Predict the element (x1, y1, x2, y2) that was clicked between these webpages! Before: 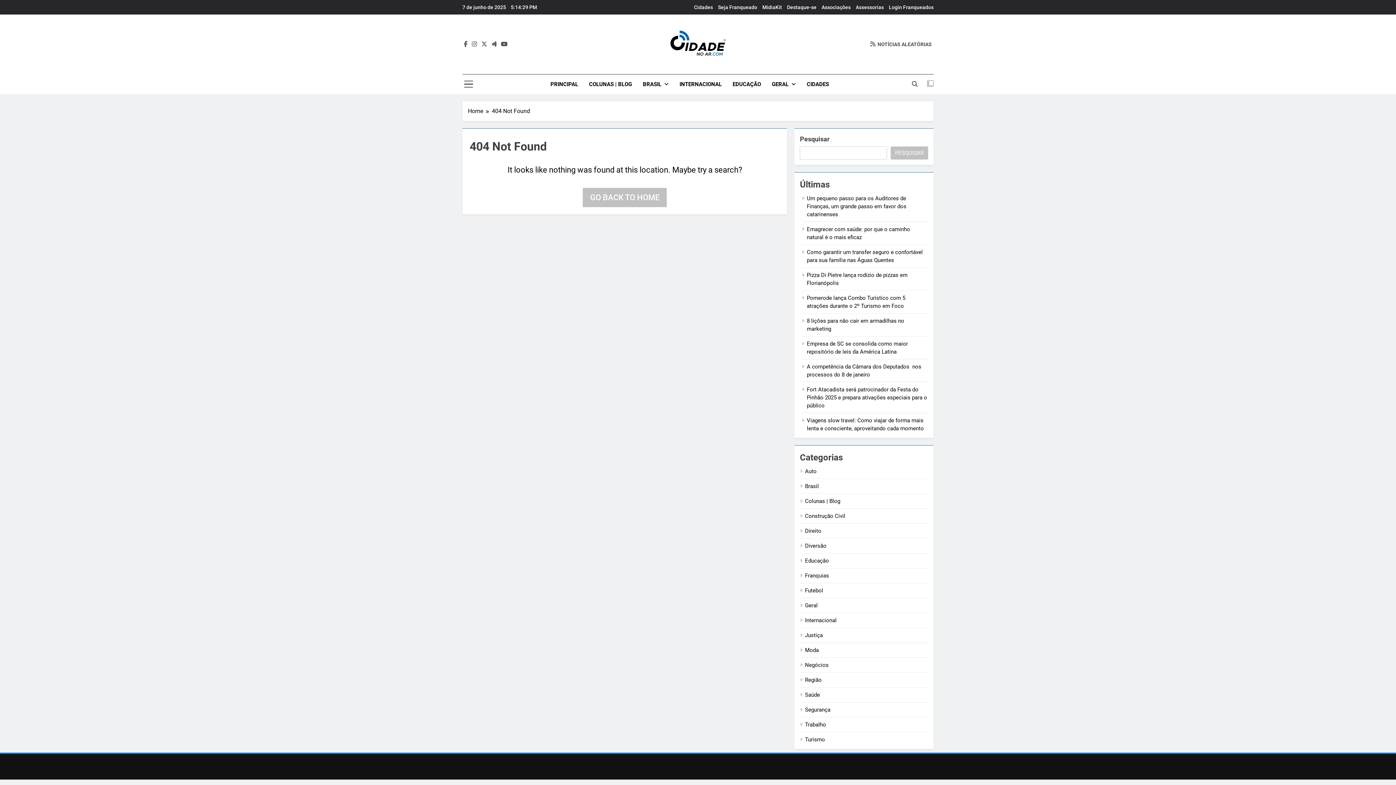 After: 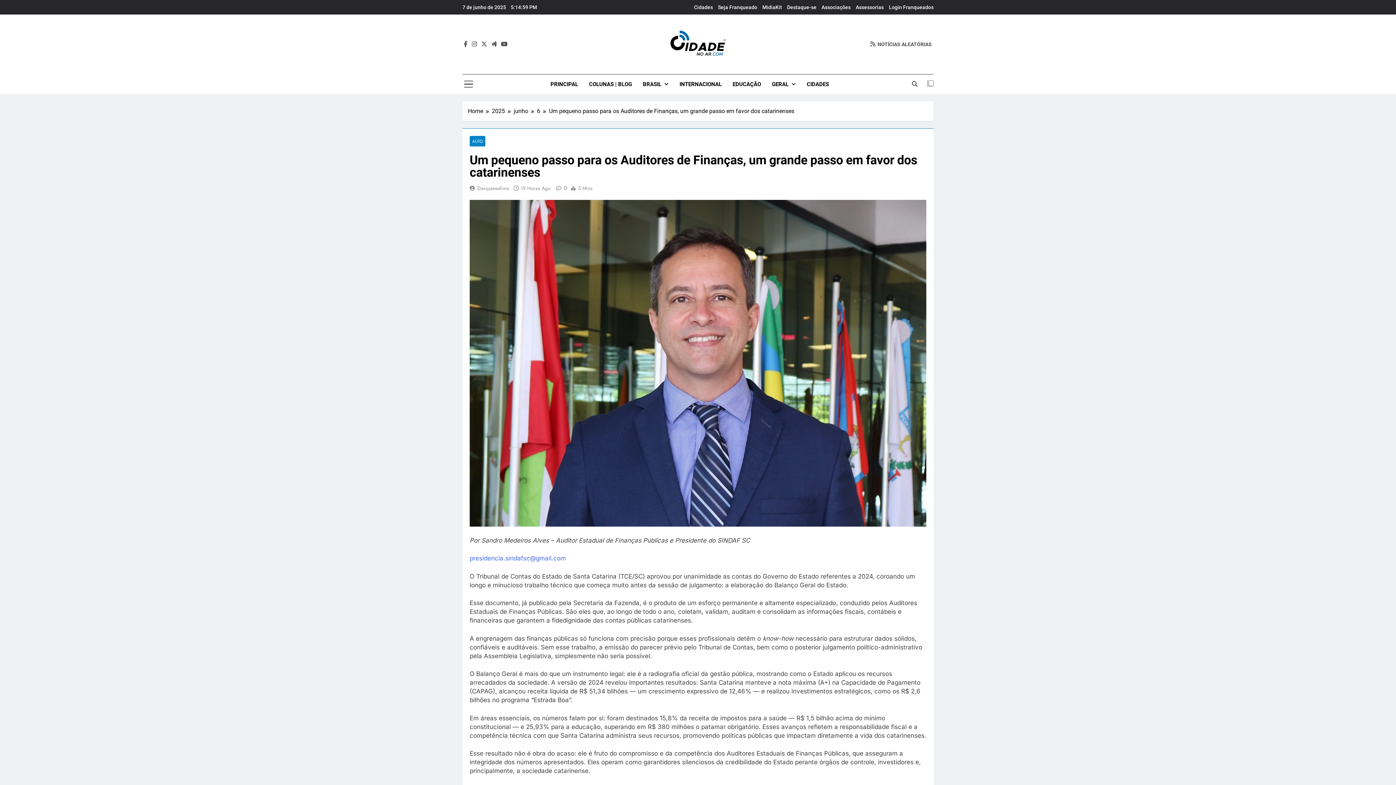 Action: label: Um pequeno passo para os Auditores de Finanças, um grande passo em favor dos catarinenses bbox: (807, 195, 906, 217)